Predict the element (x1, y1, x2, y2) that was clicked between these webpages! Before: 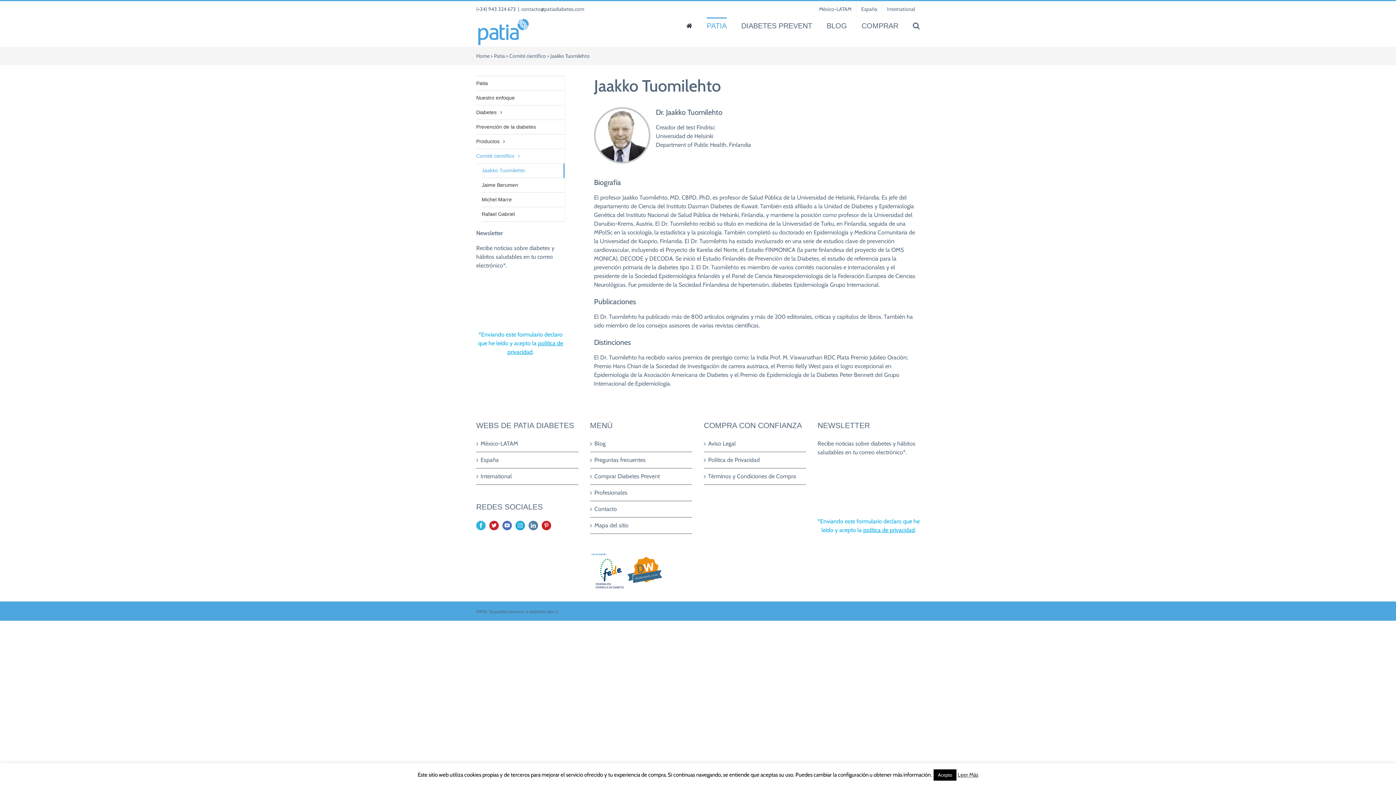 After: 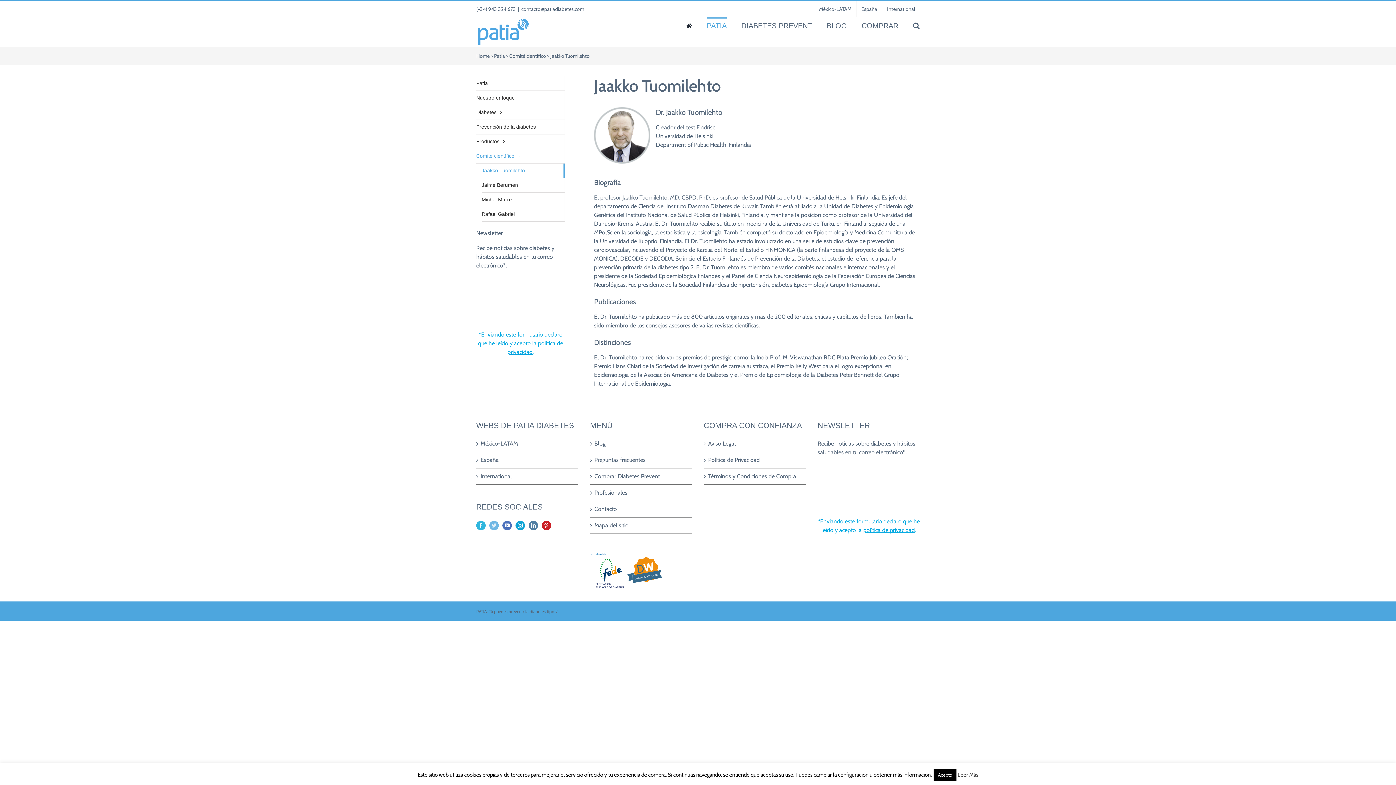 Action: label: twitter bbox: (489, 521, 498, 530)